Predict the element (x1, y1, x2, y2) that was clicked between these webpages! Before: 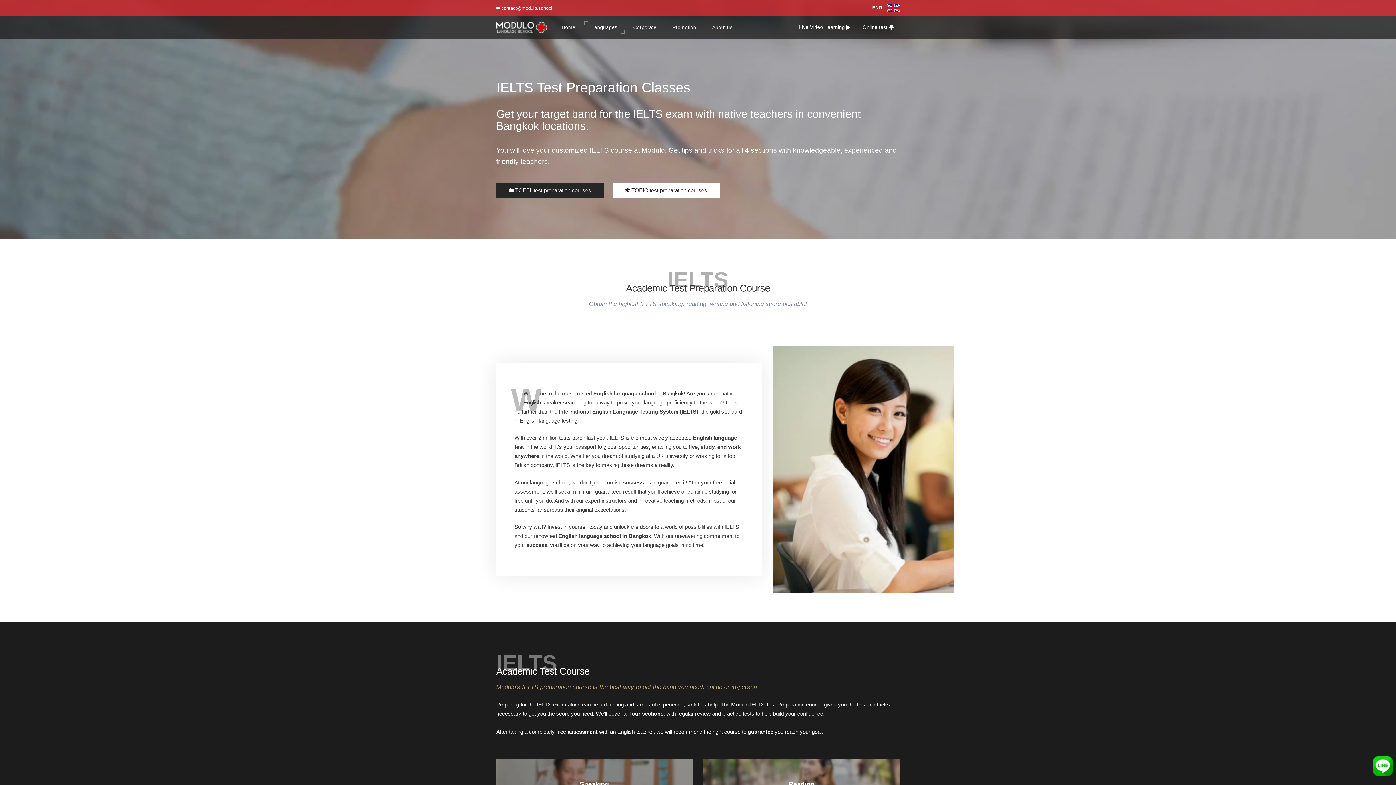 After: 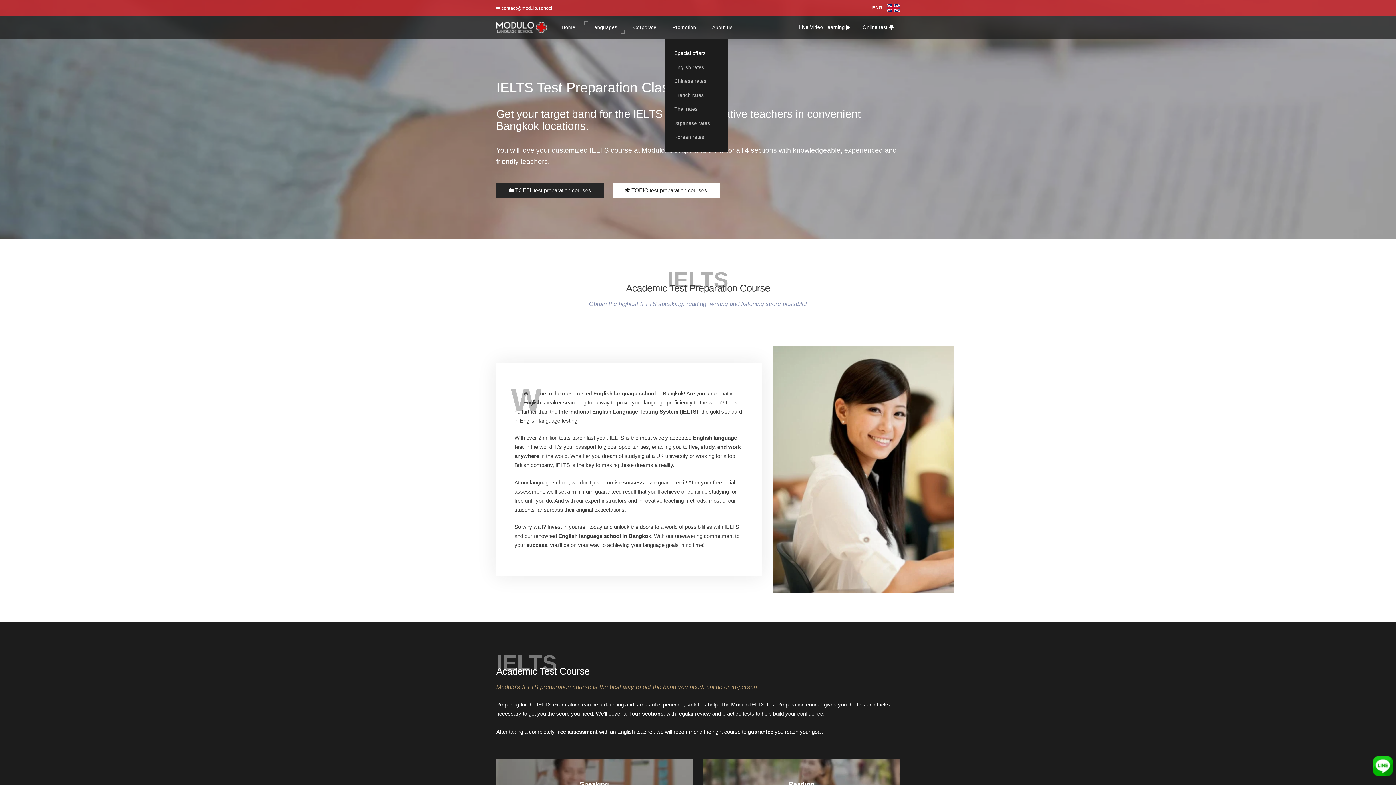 Action: bbox: (665, 21, 703, 33) label: Promotion
Promotion